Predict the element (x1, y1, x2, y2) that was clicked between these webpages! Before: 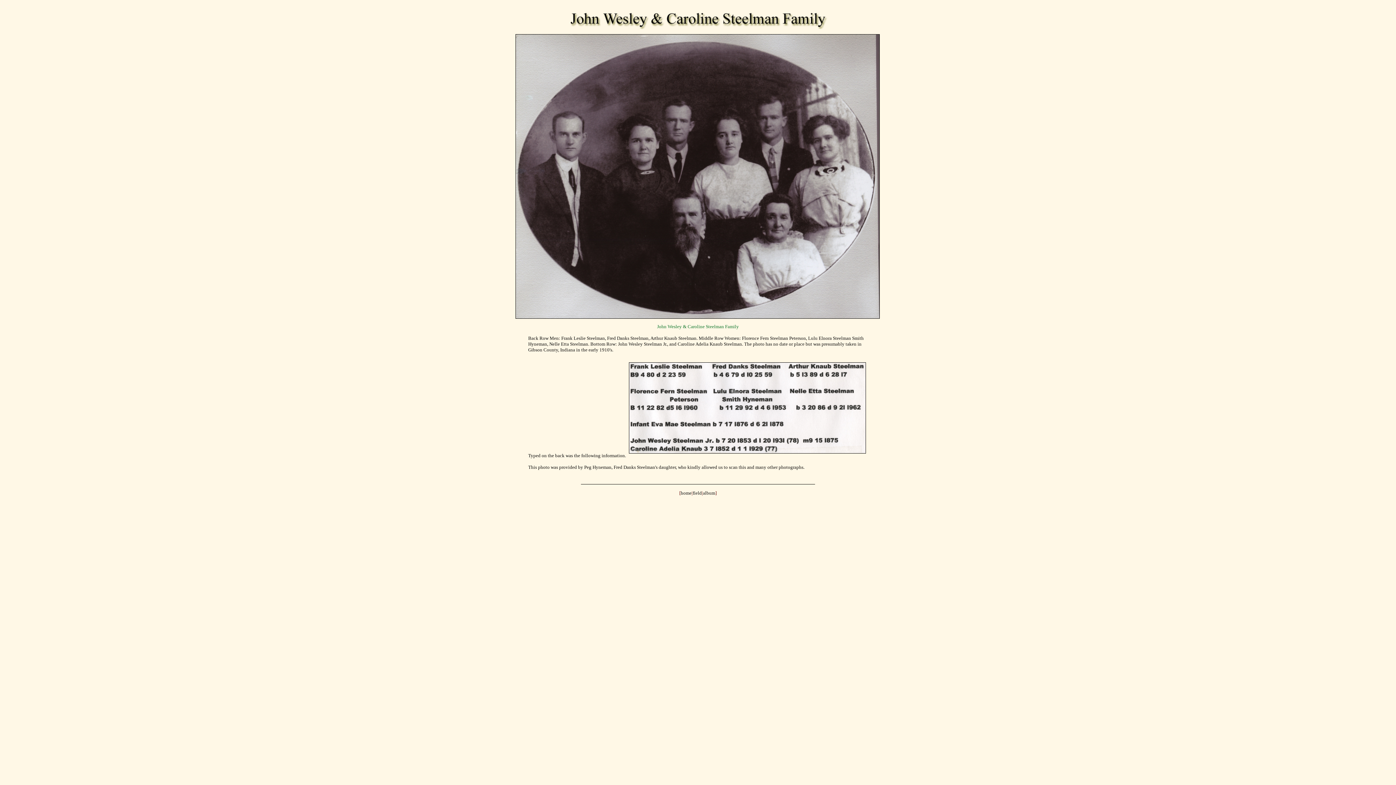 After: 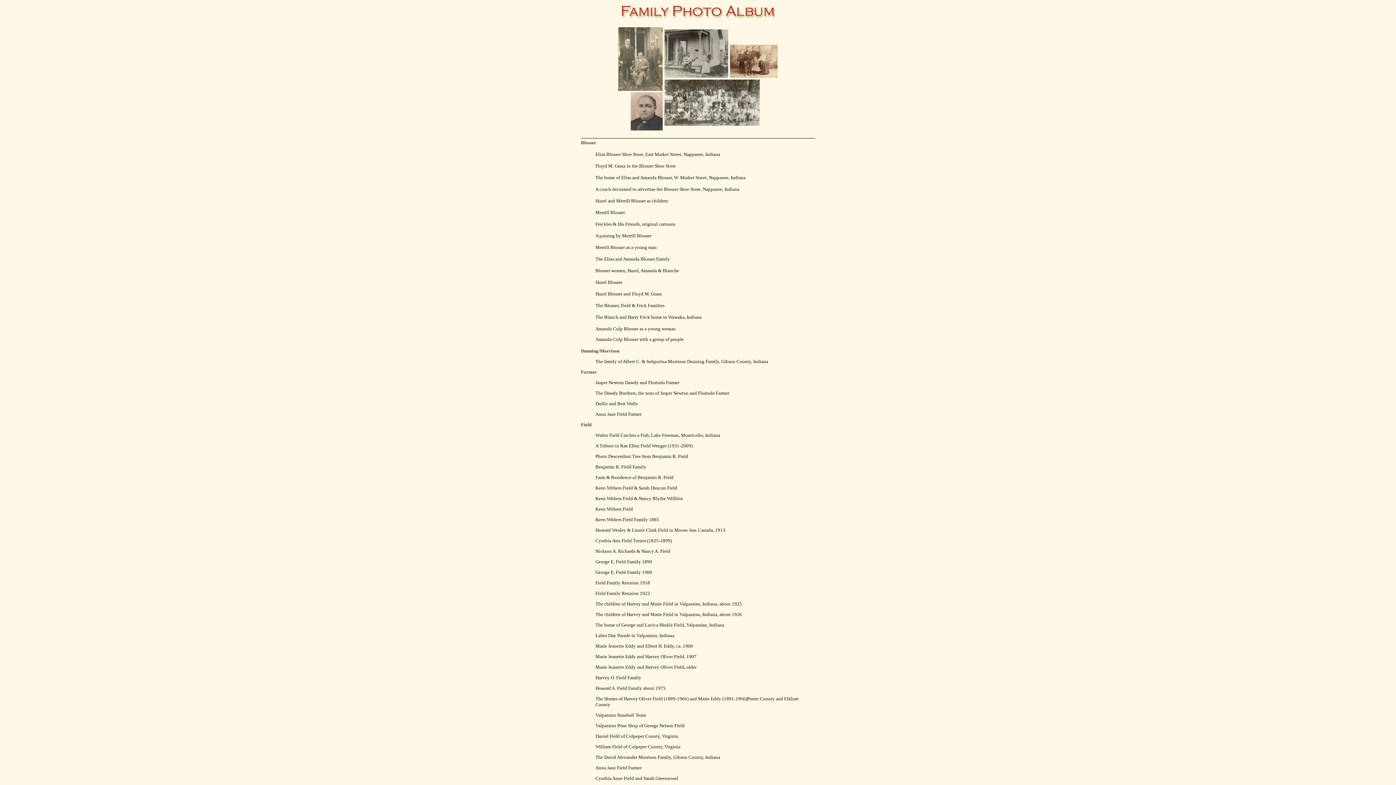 Action: label: album bbox: (703, 490, 715, 496)